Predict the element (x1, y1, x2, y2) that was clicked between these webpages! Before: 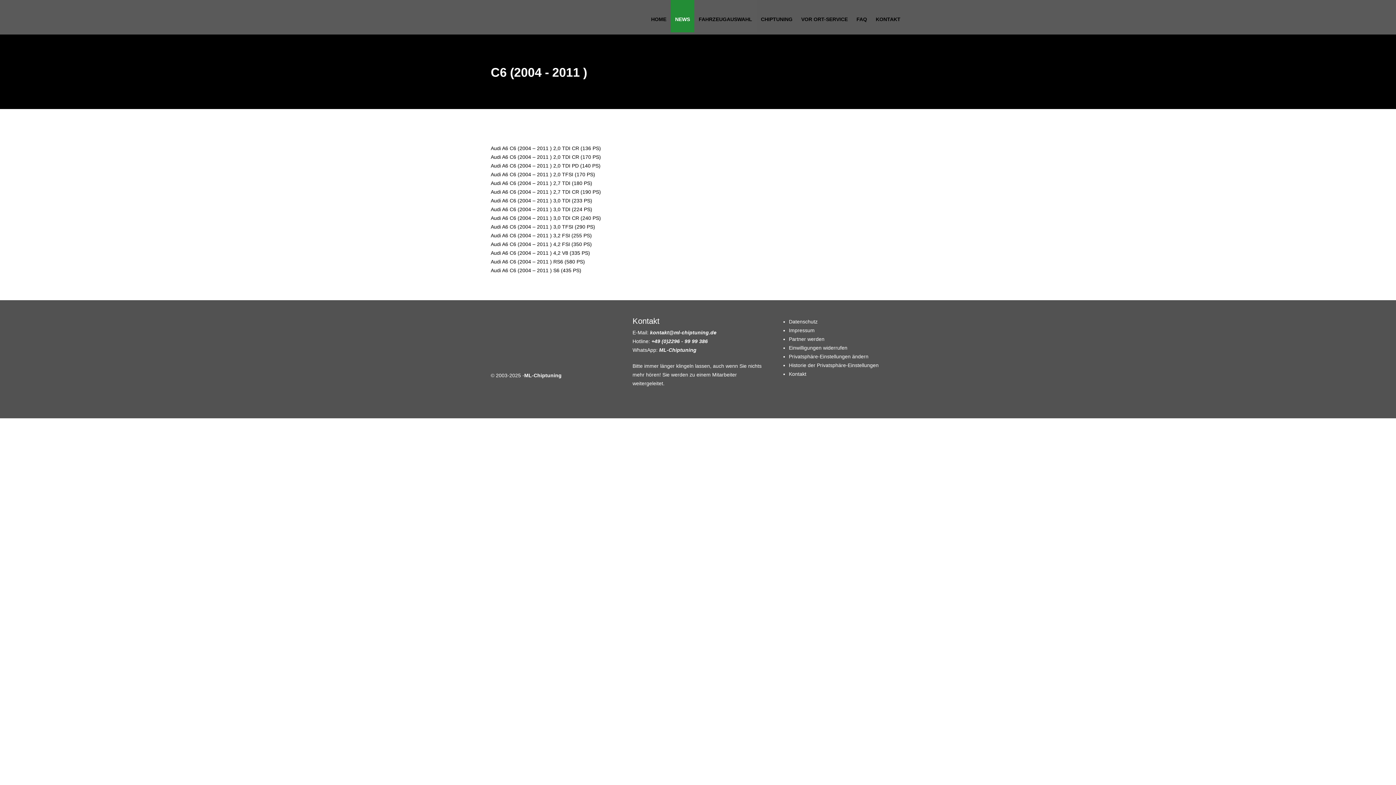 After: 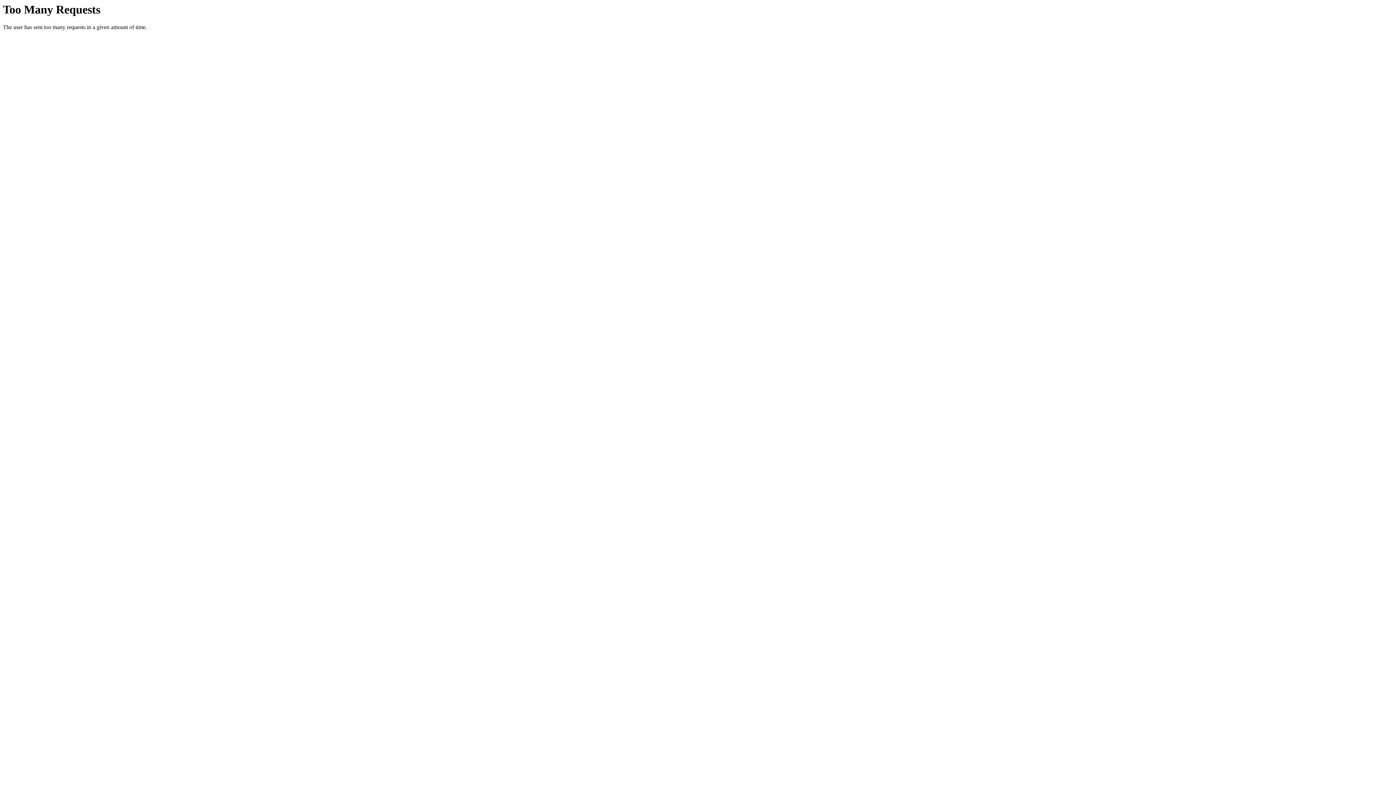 Action: label: Datenschutz bbox: (789, 318, 817, 324)